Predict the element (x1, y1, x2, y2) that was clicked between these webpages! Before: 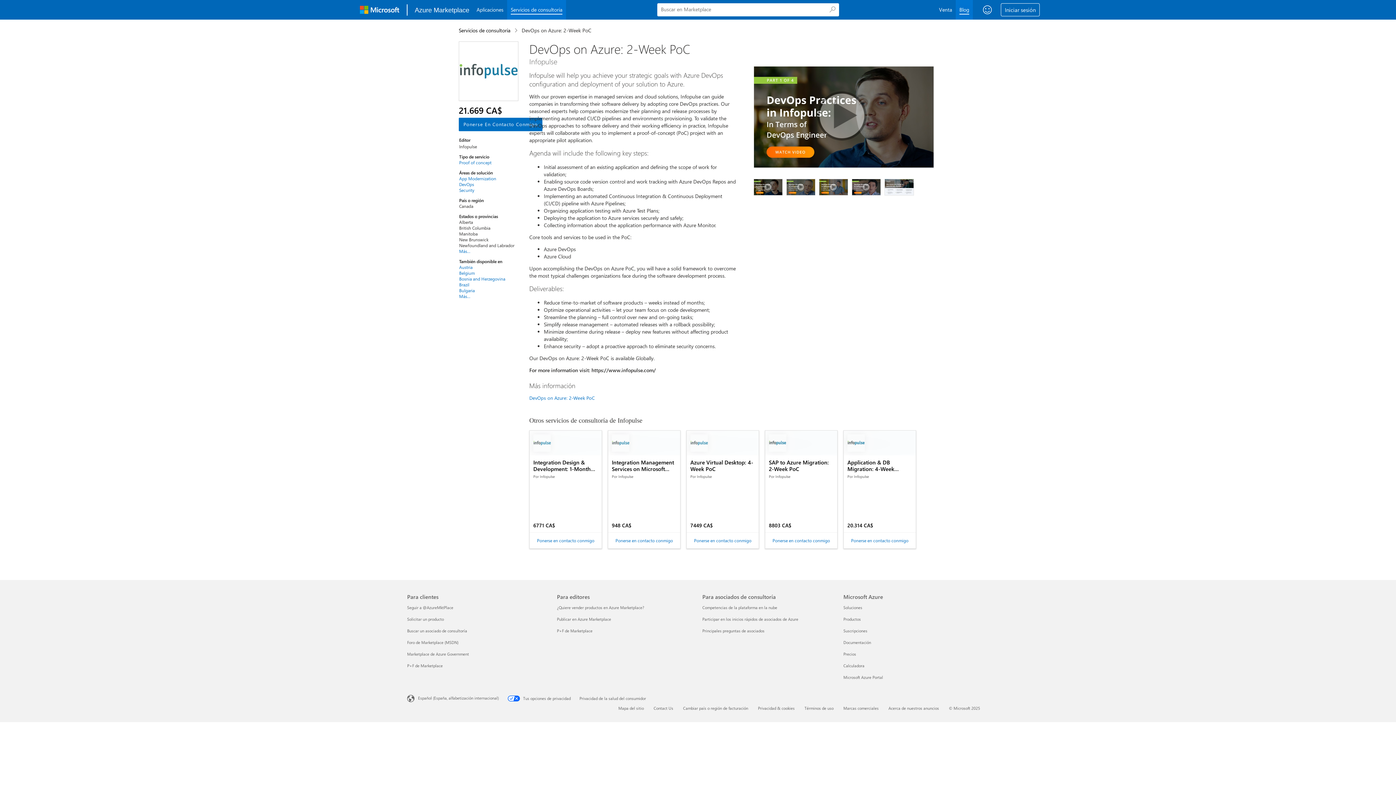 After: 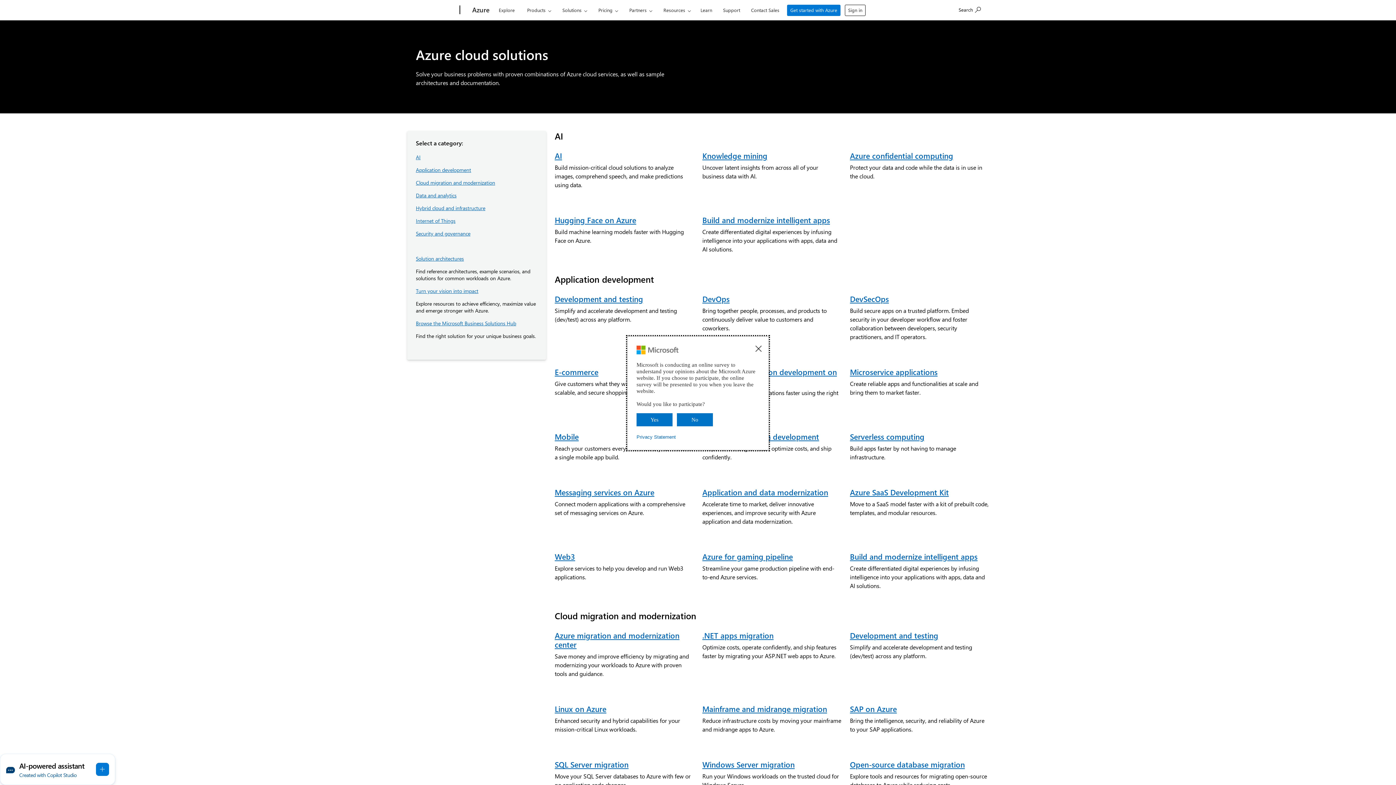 Action: label: Soluciones Microsoft Azure bbox: (843, 605, 862, 610)